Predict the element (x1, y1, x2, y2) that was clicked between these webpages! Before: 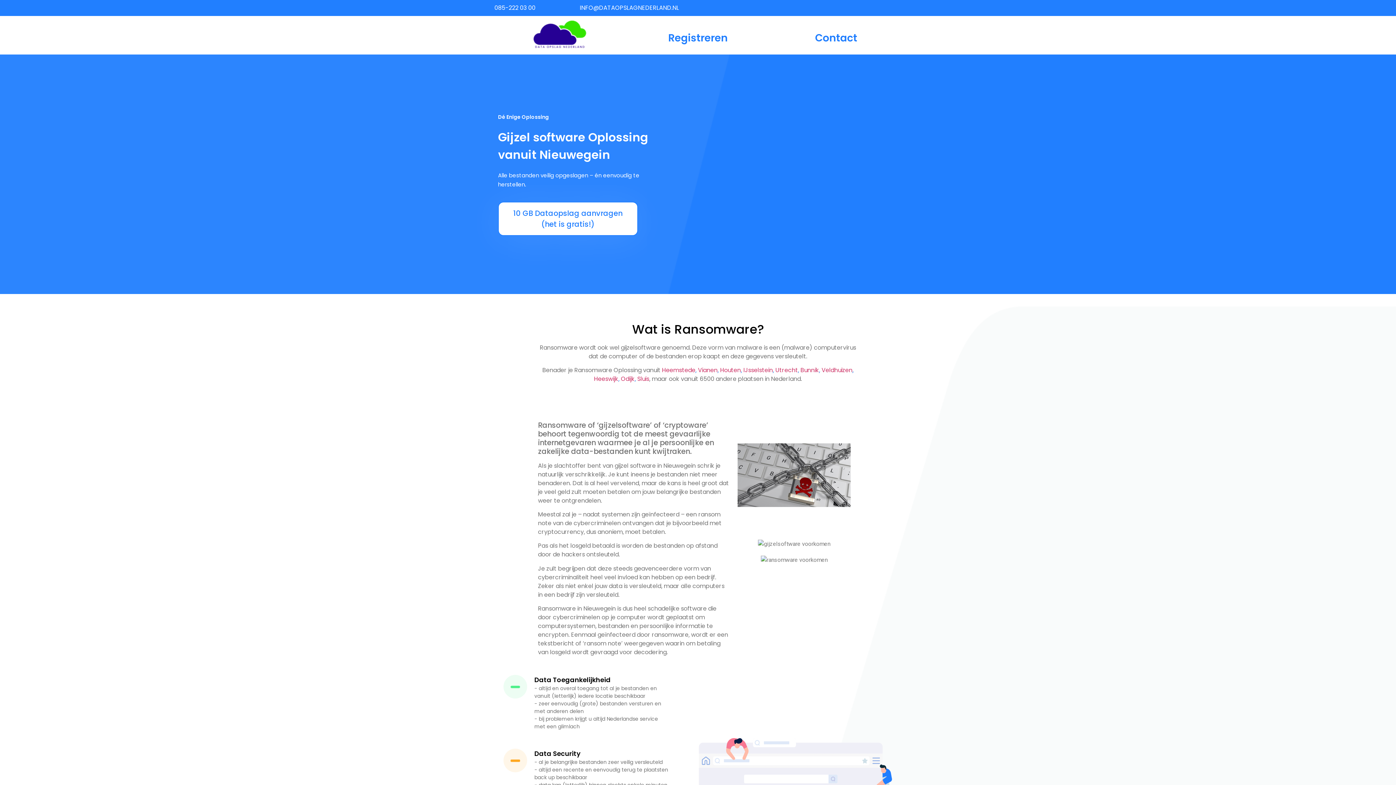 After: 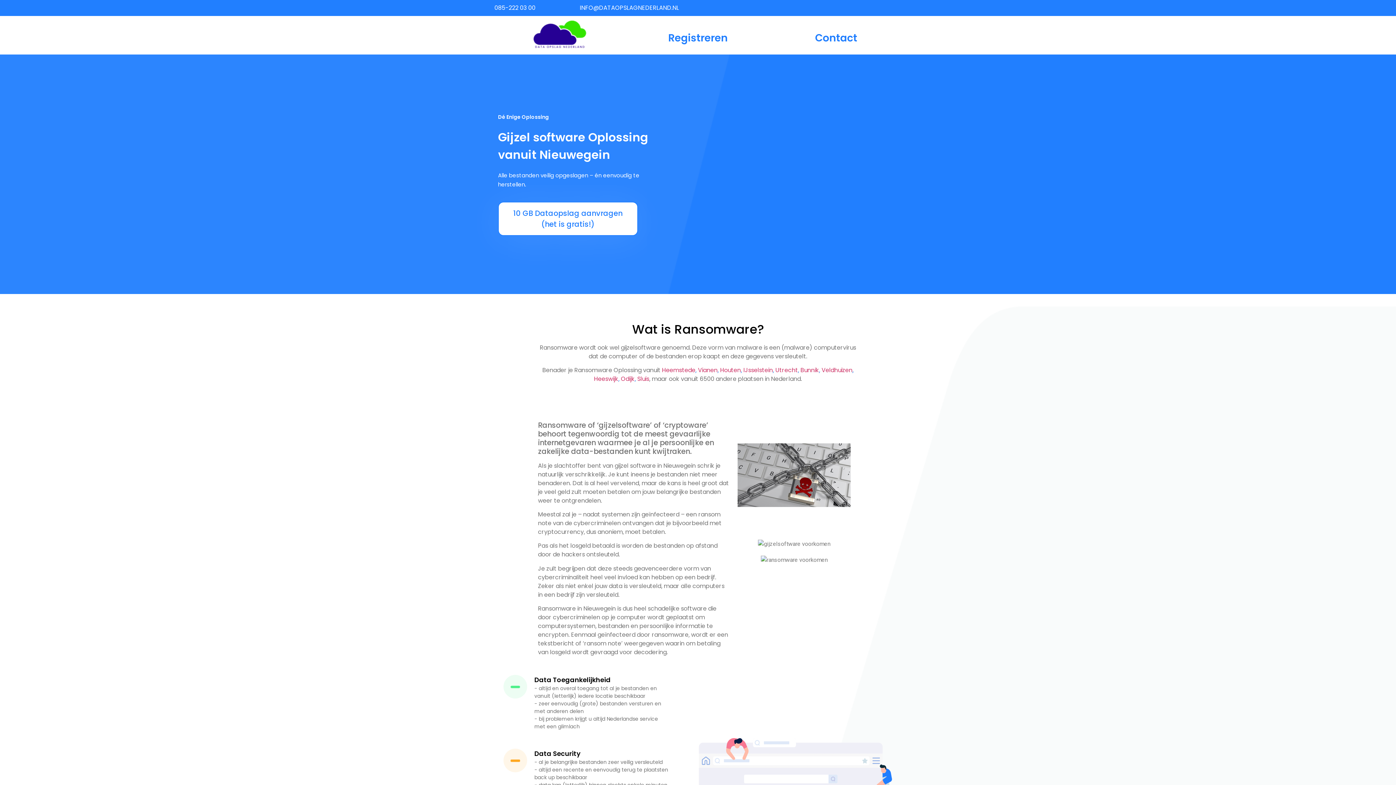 Action: label: INFO@DATAOPSLAGNEDERLAND.NL bbox: (579, 3, 679, 12)